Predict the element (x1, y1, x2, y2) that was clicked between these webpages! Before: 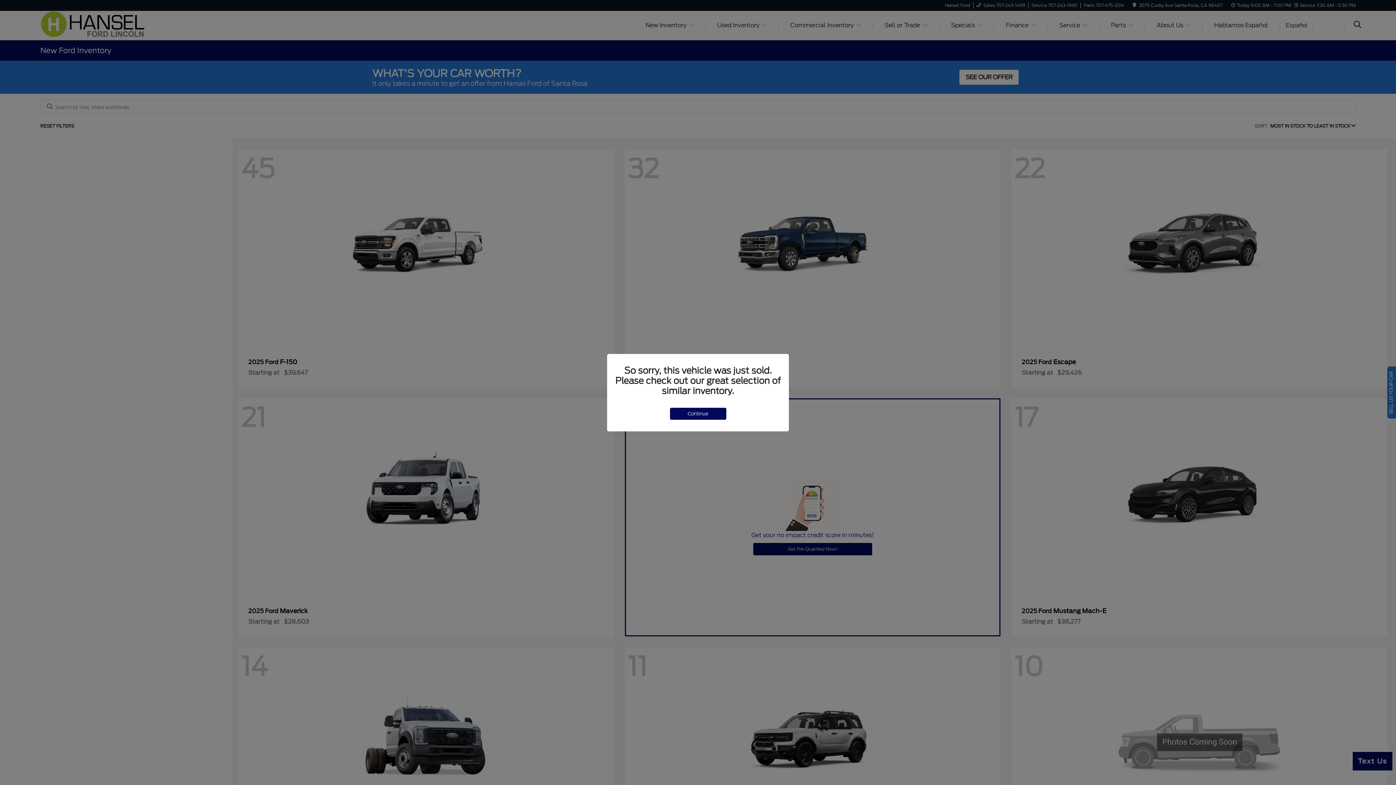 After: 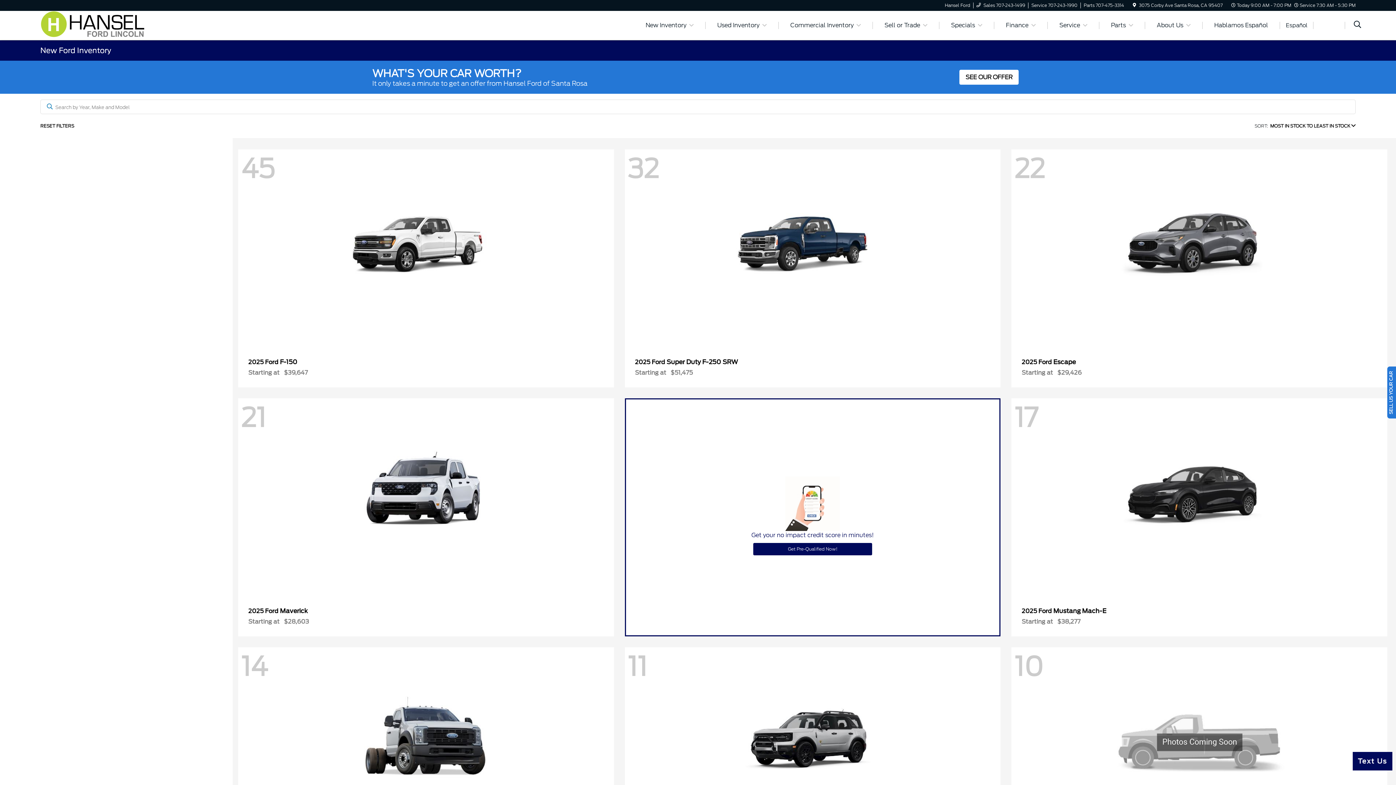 Action: bbox: (670, 407, 726, 419) label: Continue